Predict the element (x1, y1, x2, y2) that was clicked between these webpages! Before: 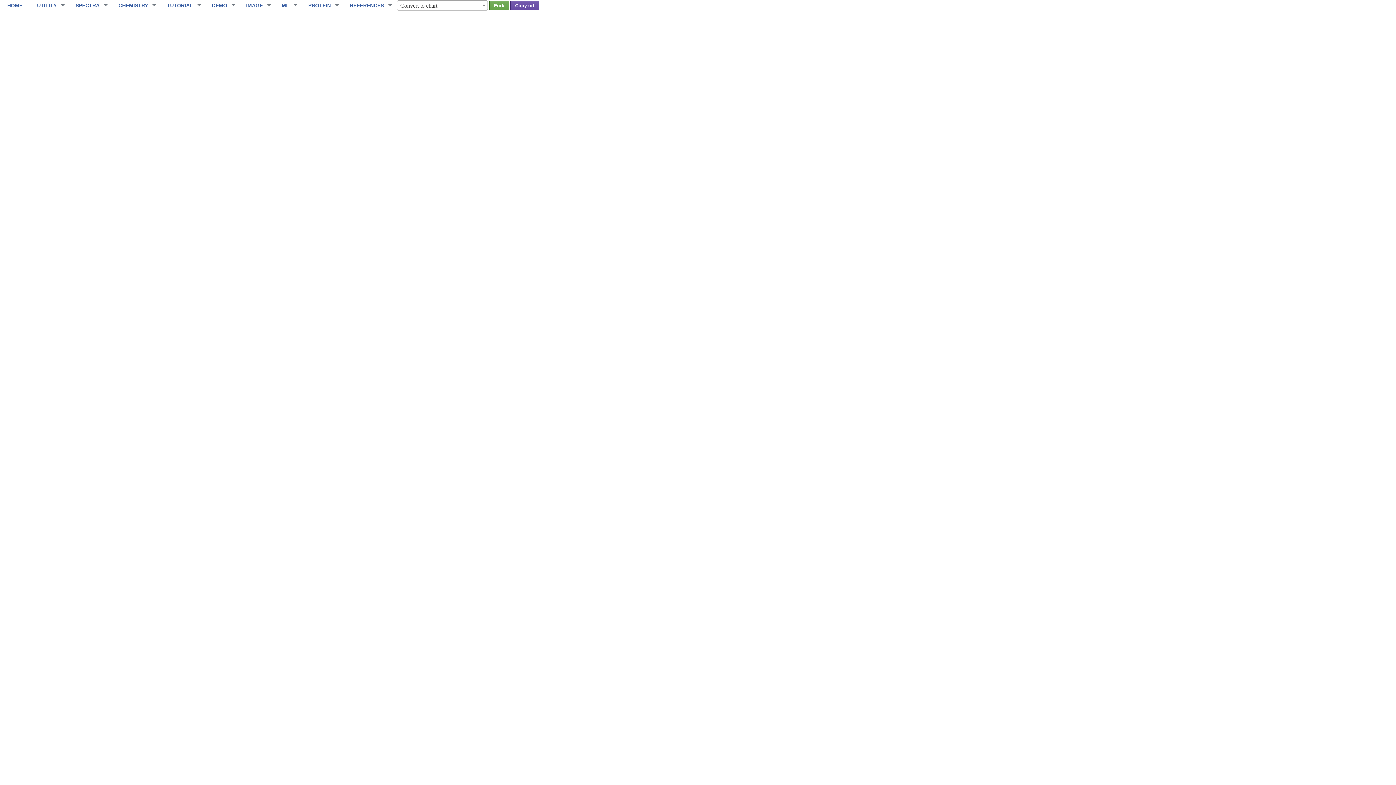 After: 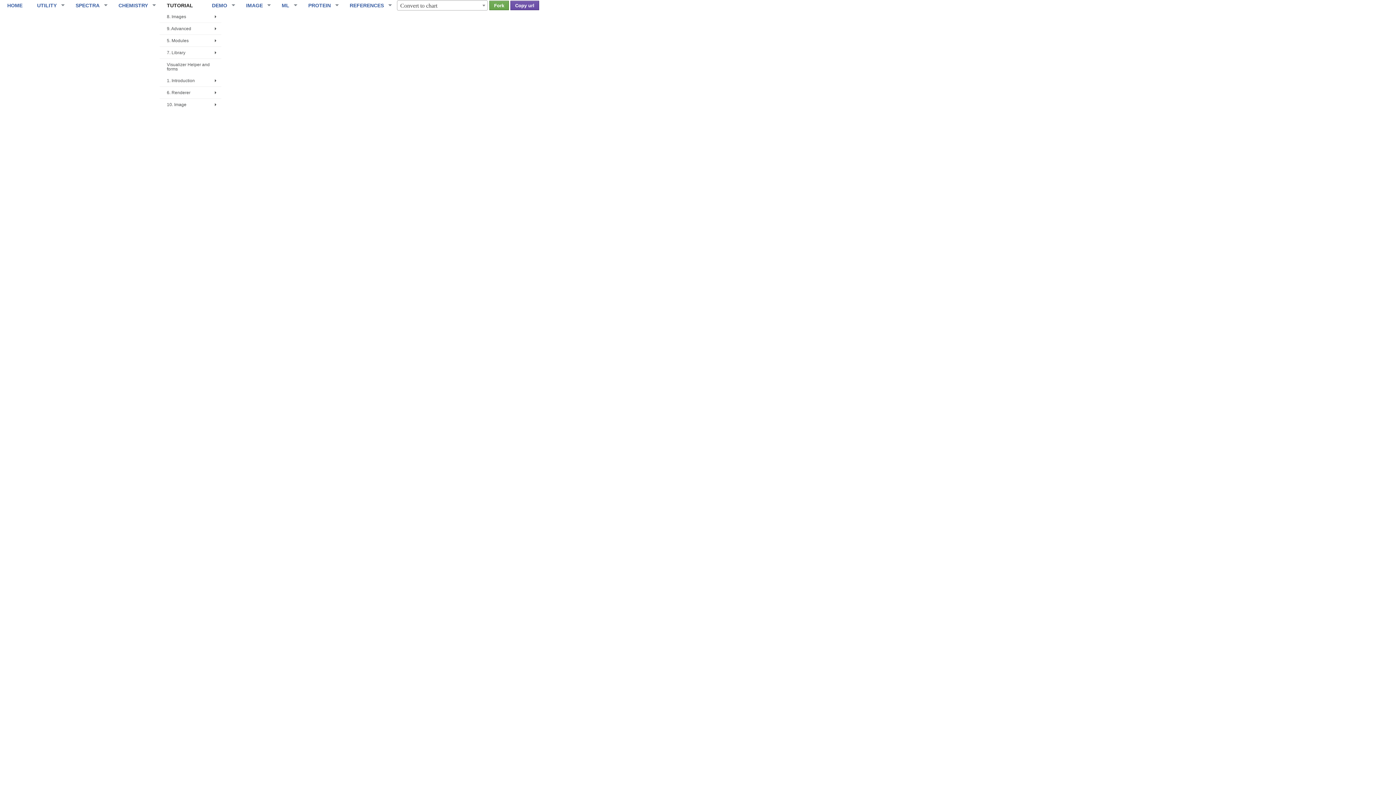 Action: label: TUTORIAL bbox: (159, 0, 204, 10)